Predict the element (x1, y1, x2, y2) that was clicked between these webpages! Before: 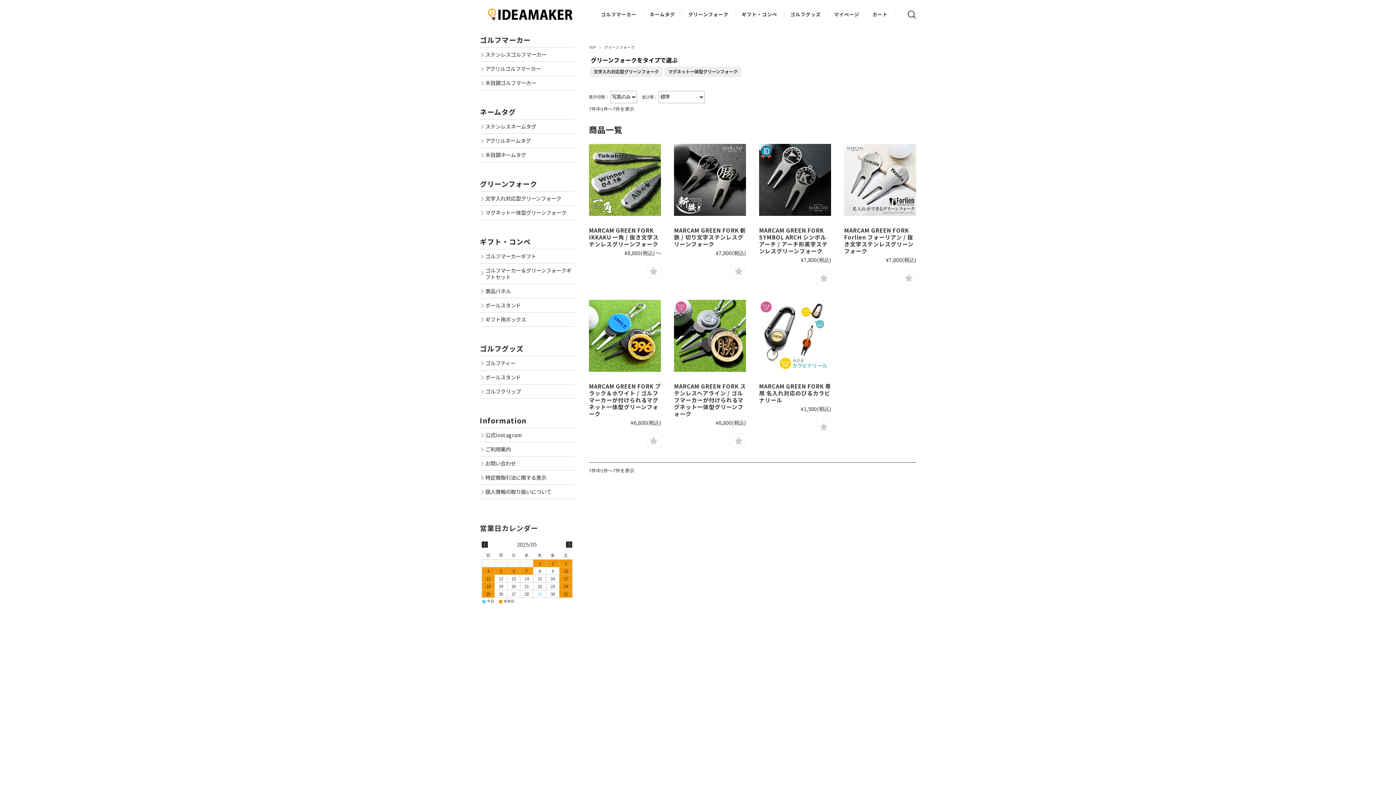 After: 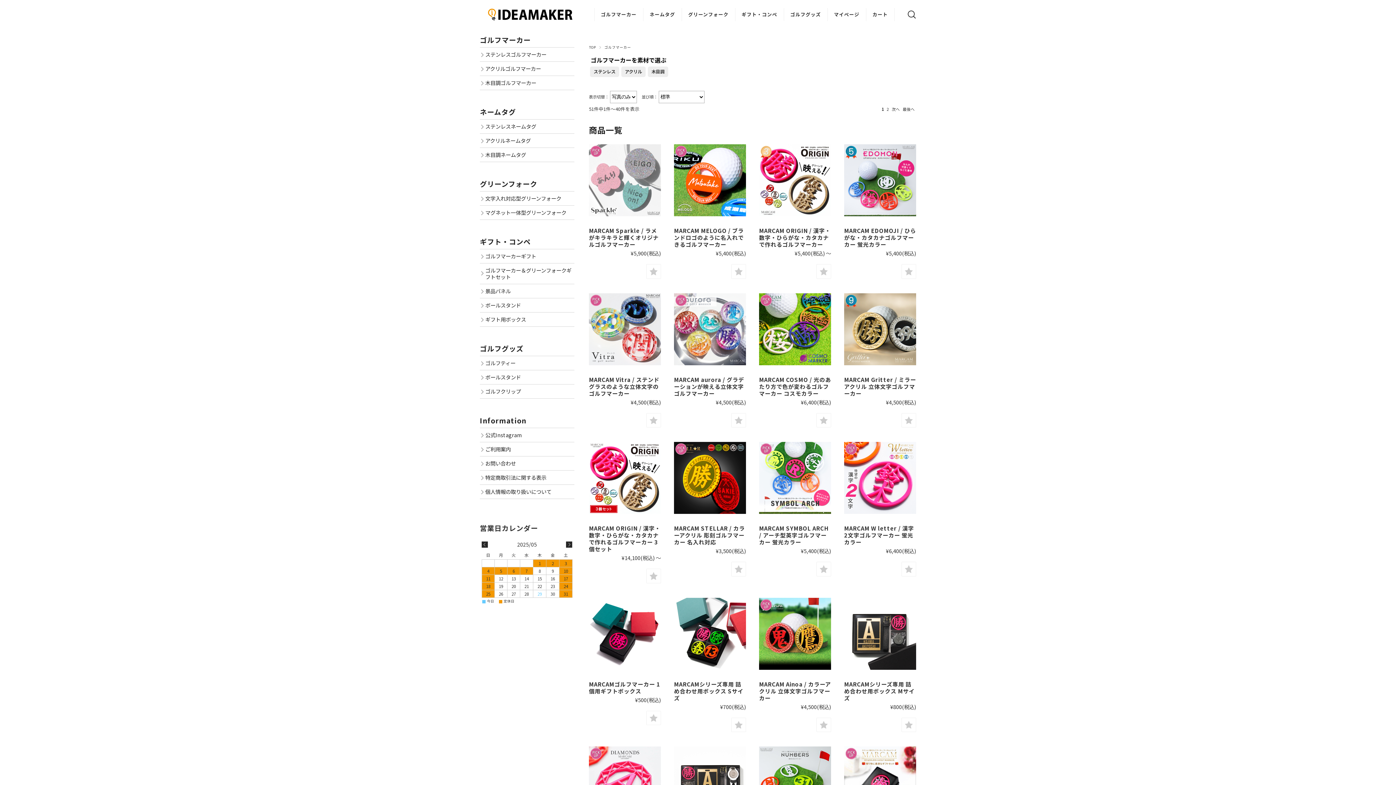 Action: label: ゴルフマーカー bbox: (601, 3, 636, 25)